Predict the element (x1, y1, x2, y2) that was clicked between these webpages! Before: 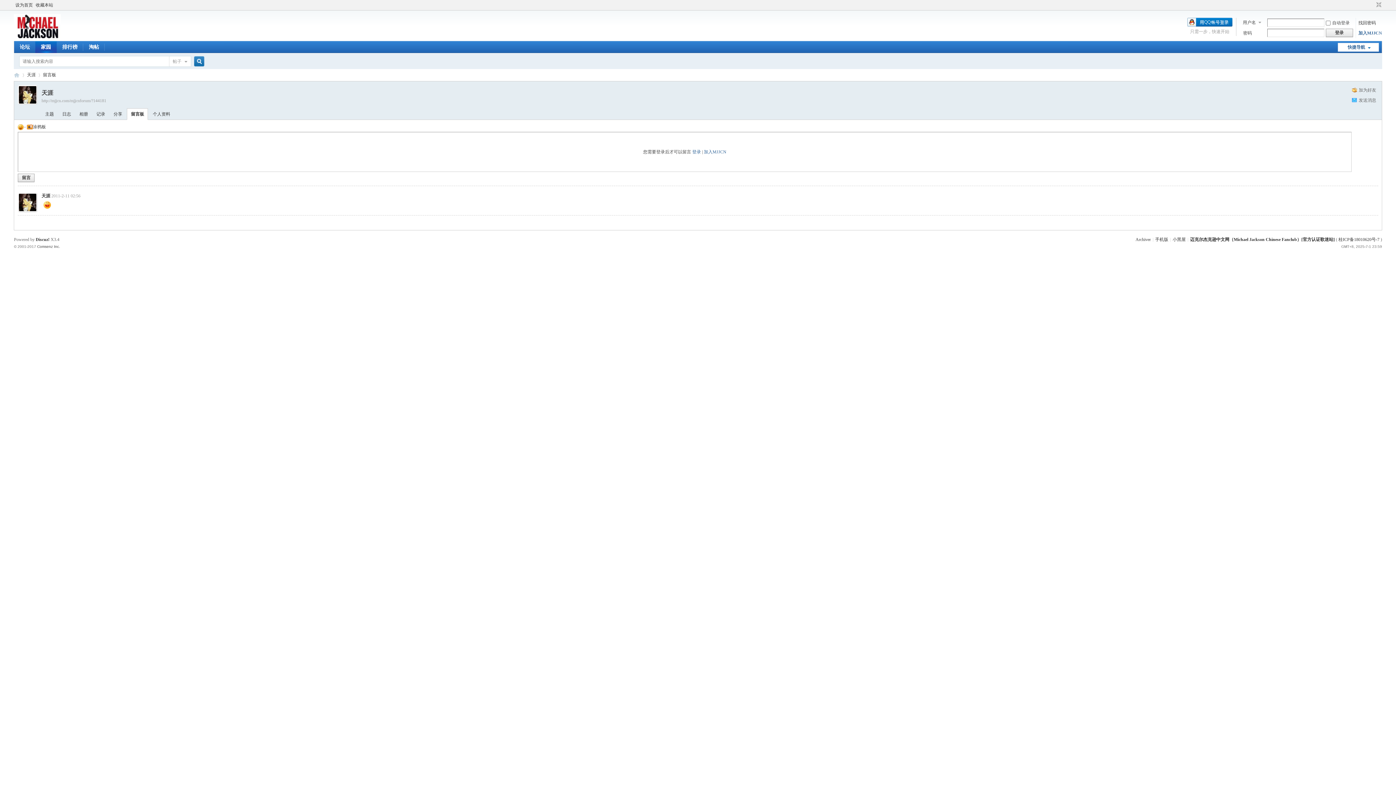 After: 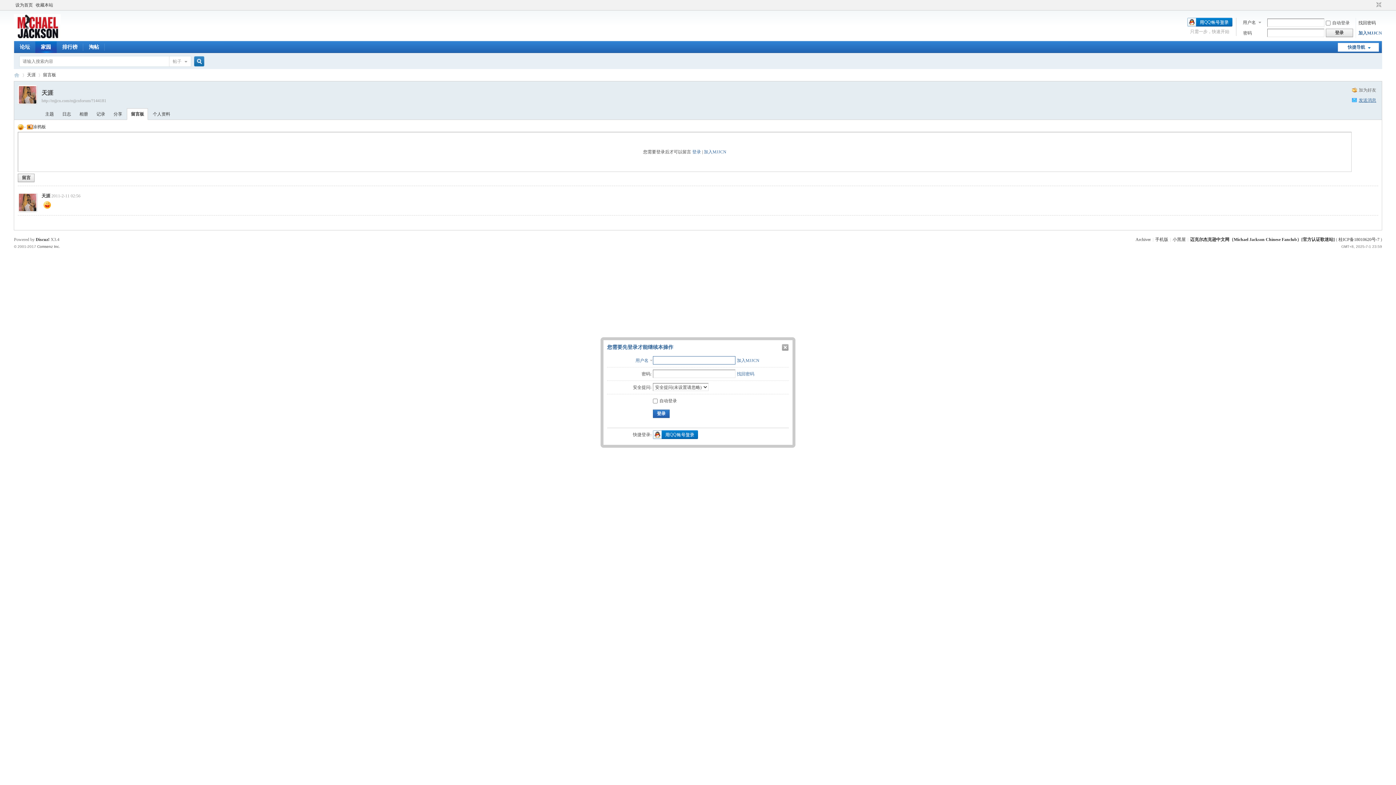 Action: label: 发送消息 bbox: (1351, 97, 1376, 103)